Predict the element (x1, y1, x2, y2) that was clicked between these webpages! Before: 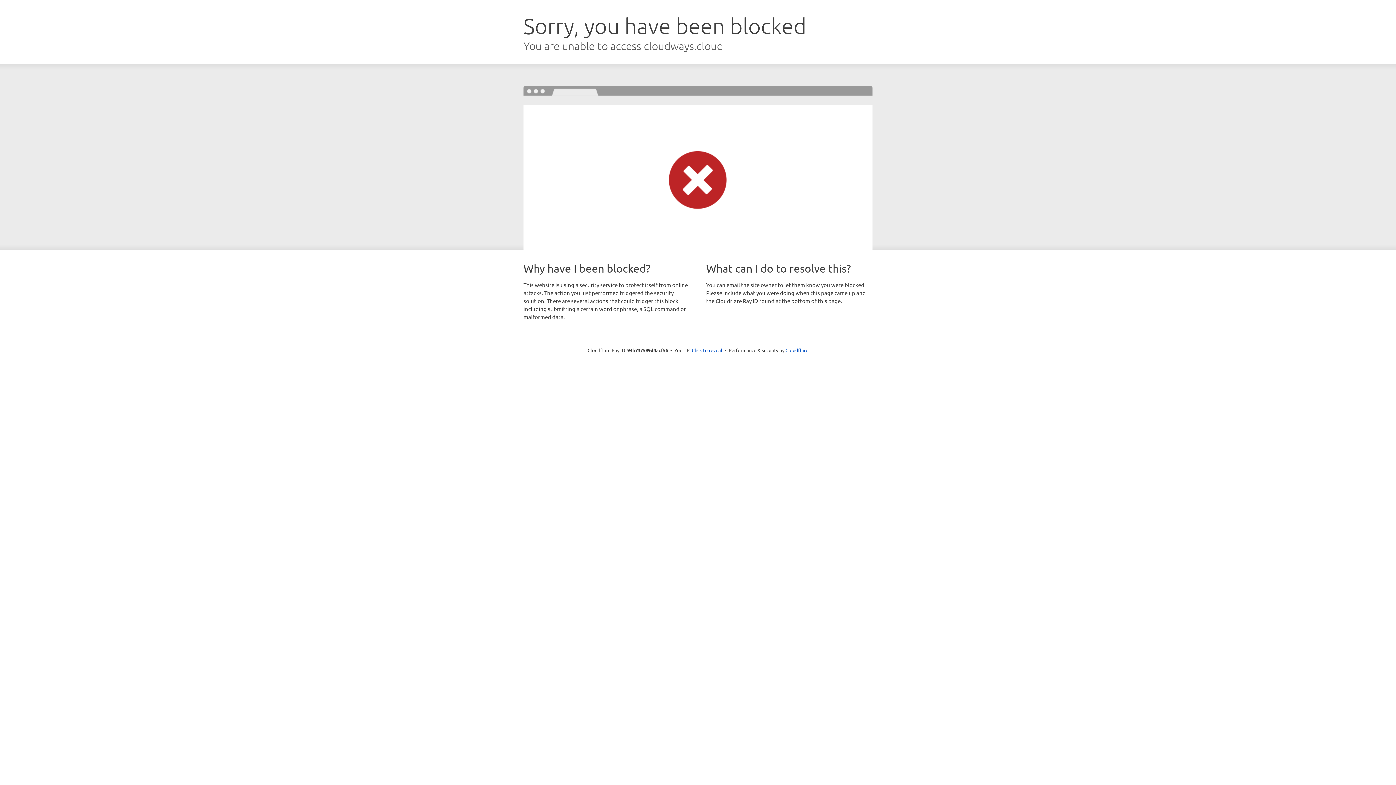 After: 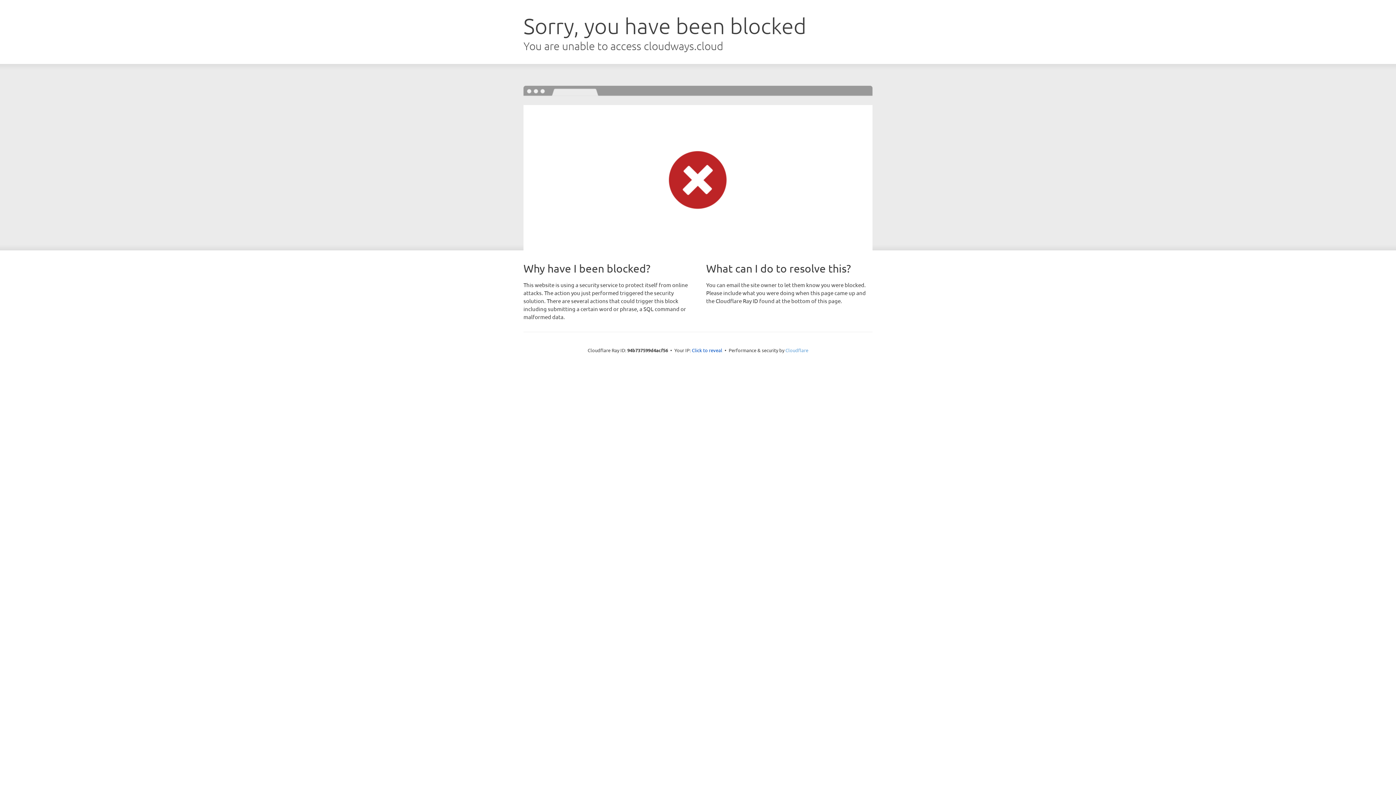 Action: label: Cloudflare bbox: (785, 347, 808, 353)